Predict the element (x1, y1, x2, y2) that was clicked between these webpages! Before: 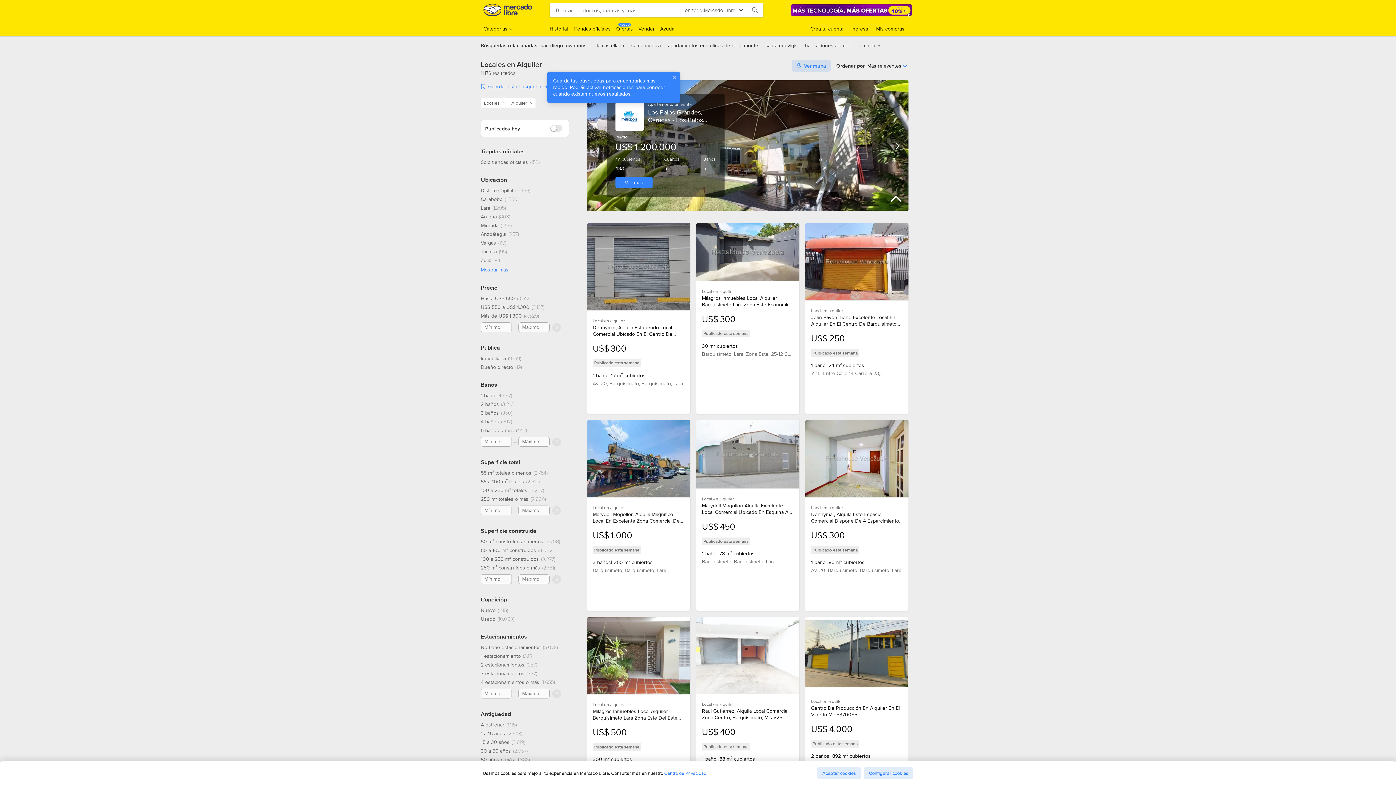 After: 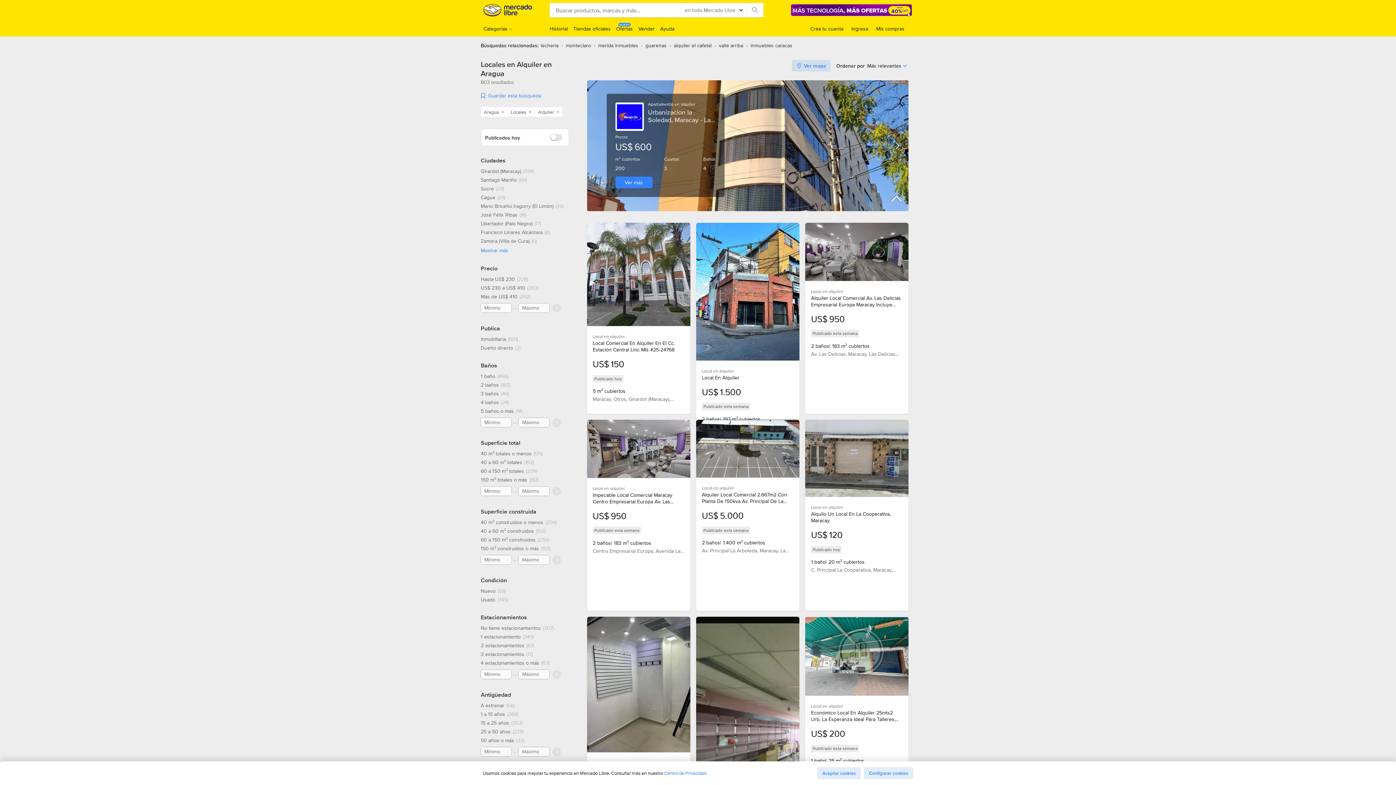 Action: label: Aragua, 803 resultados bbox: (480, 213, 510, 220)